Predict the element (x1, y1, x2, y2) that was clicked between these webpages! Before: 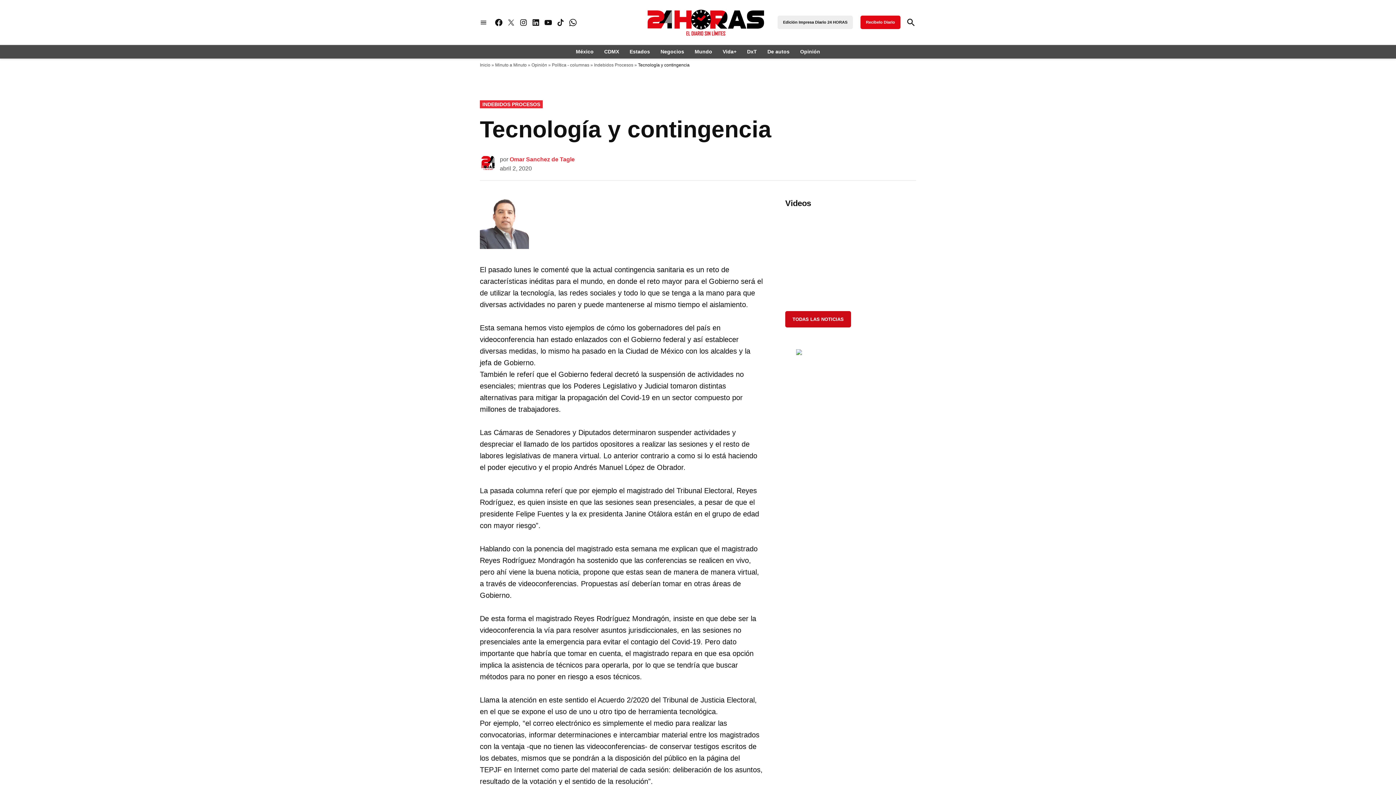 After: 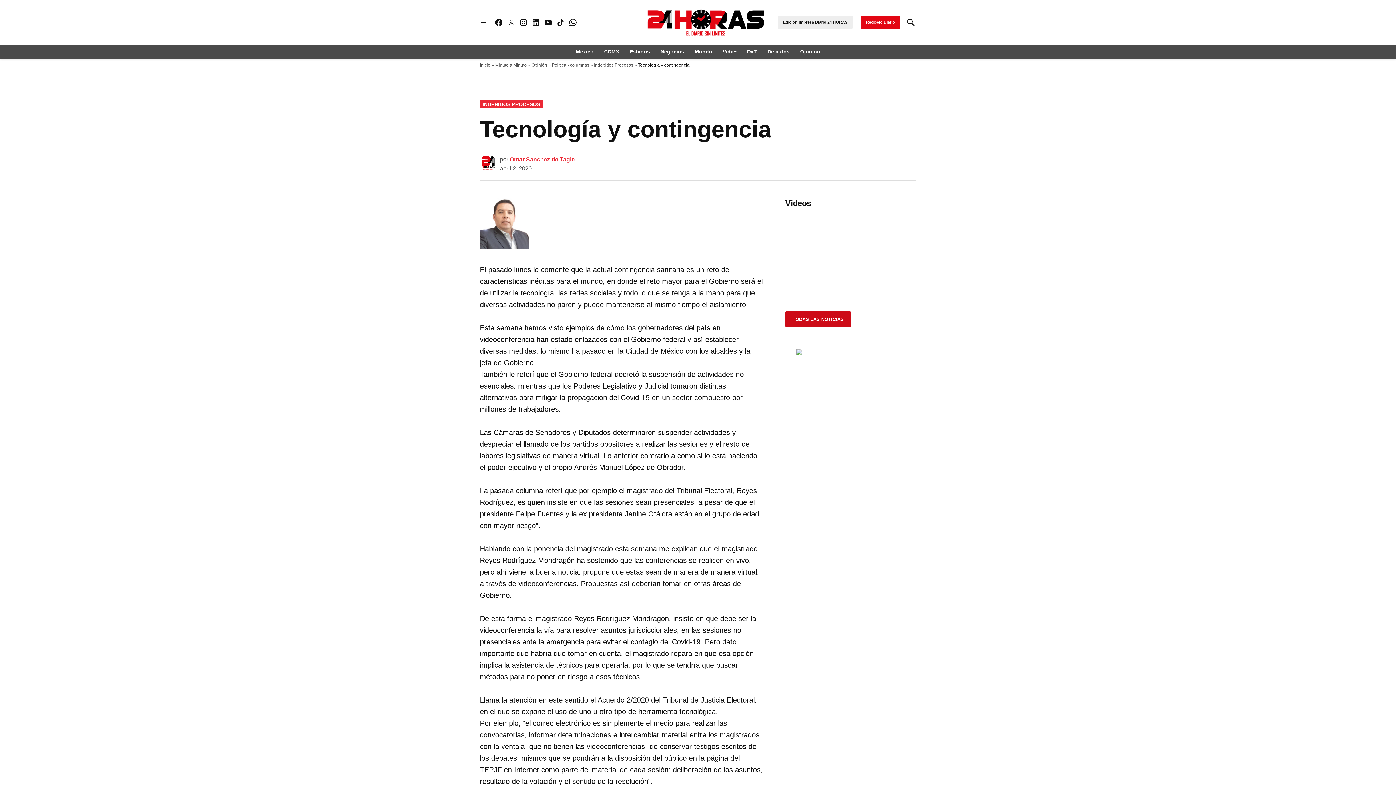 Action: bbox: (860, 15, 900, 29) label: Recíbelo Diario